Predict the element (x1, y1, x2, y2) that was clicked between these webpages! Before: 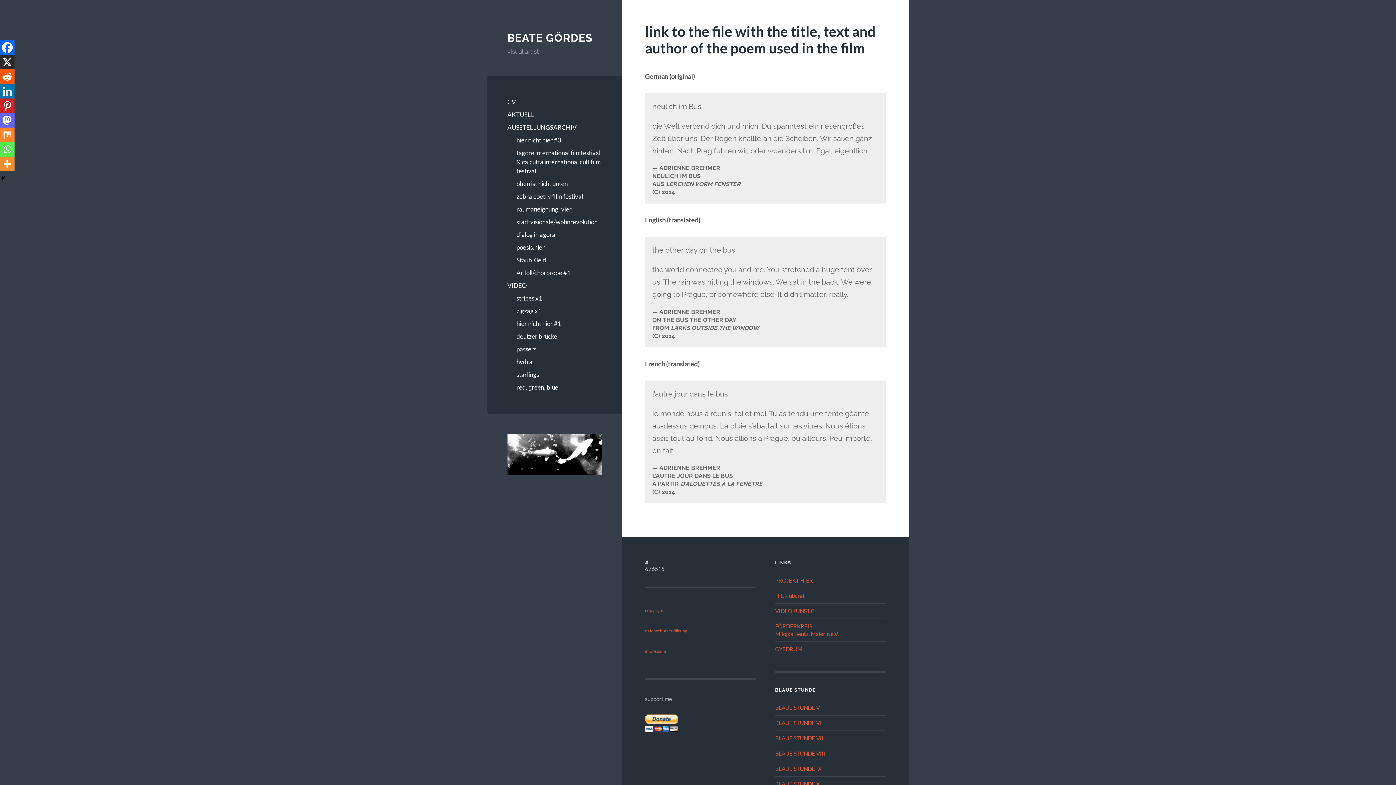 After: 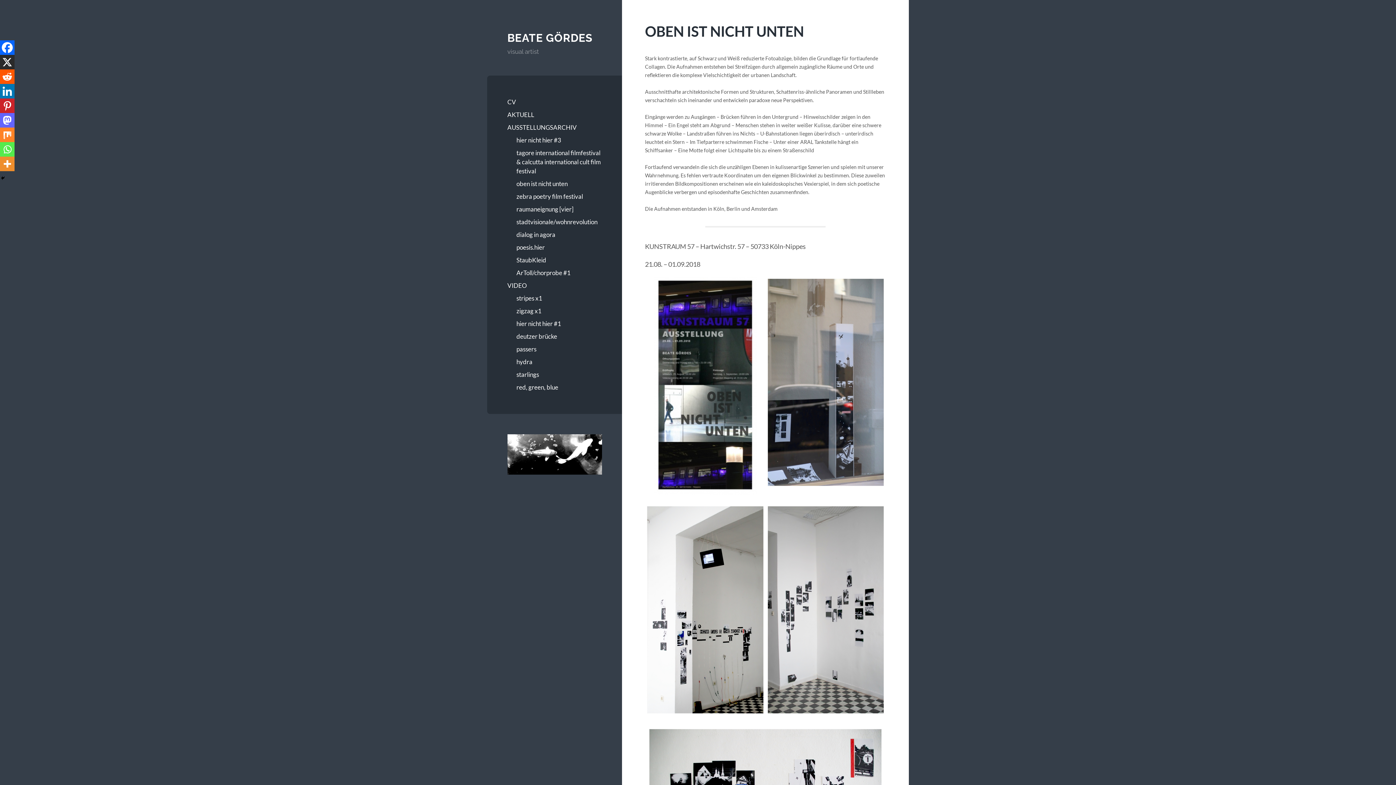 Action: label: oben ist nicht unten bbox: (516, 177, 602, 190)